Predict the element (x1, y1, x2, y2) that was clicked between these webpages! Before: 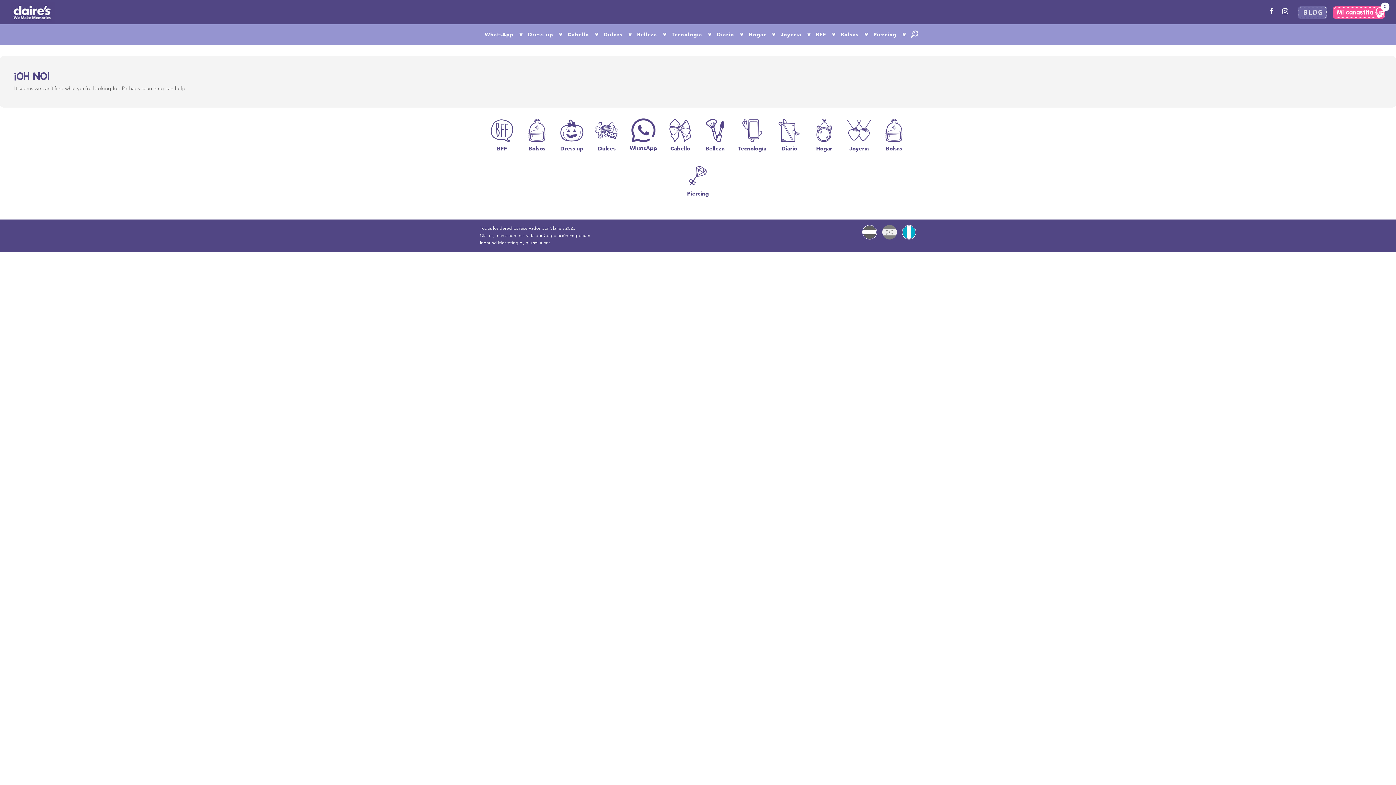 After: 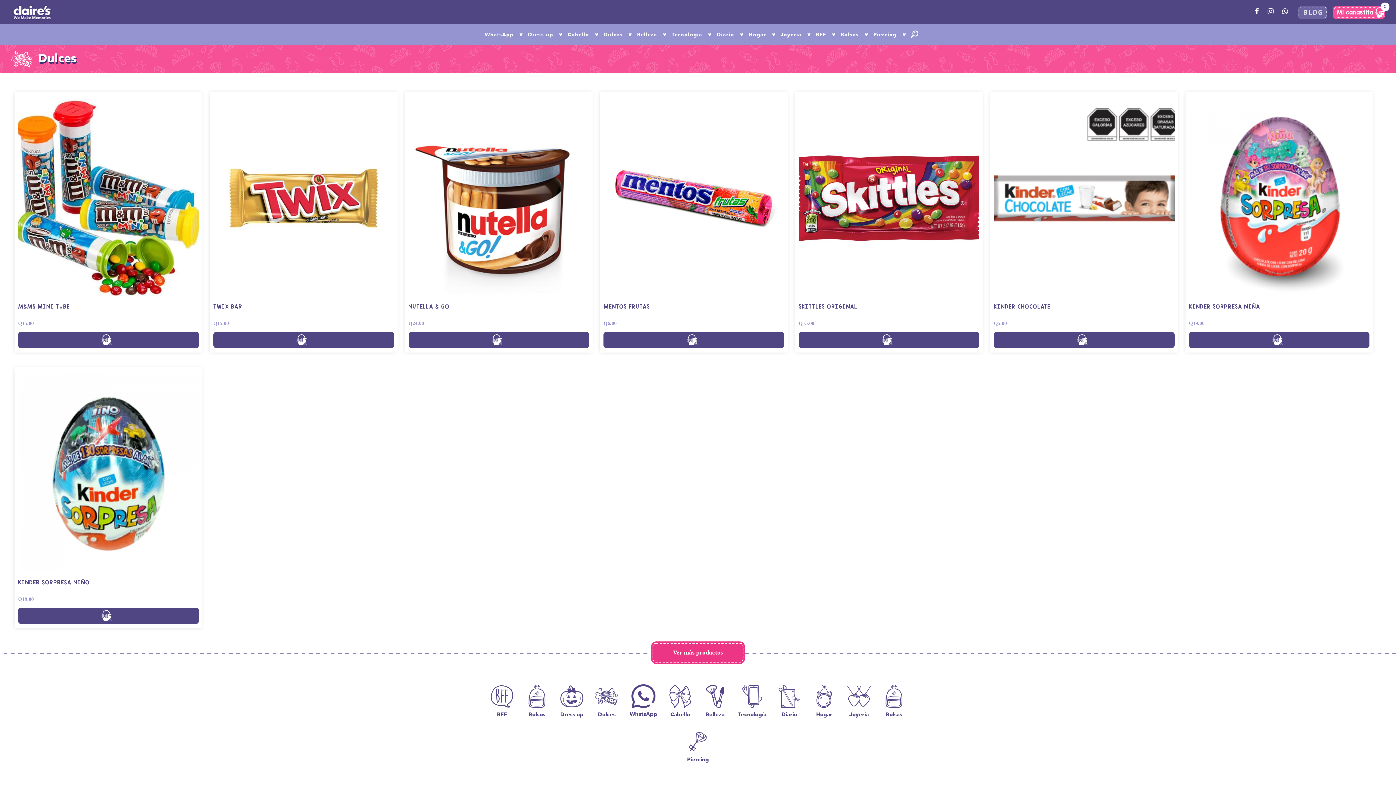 Action: label: Dulces bbox: (603, 24, 622, 45)